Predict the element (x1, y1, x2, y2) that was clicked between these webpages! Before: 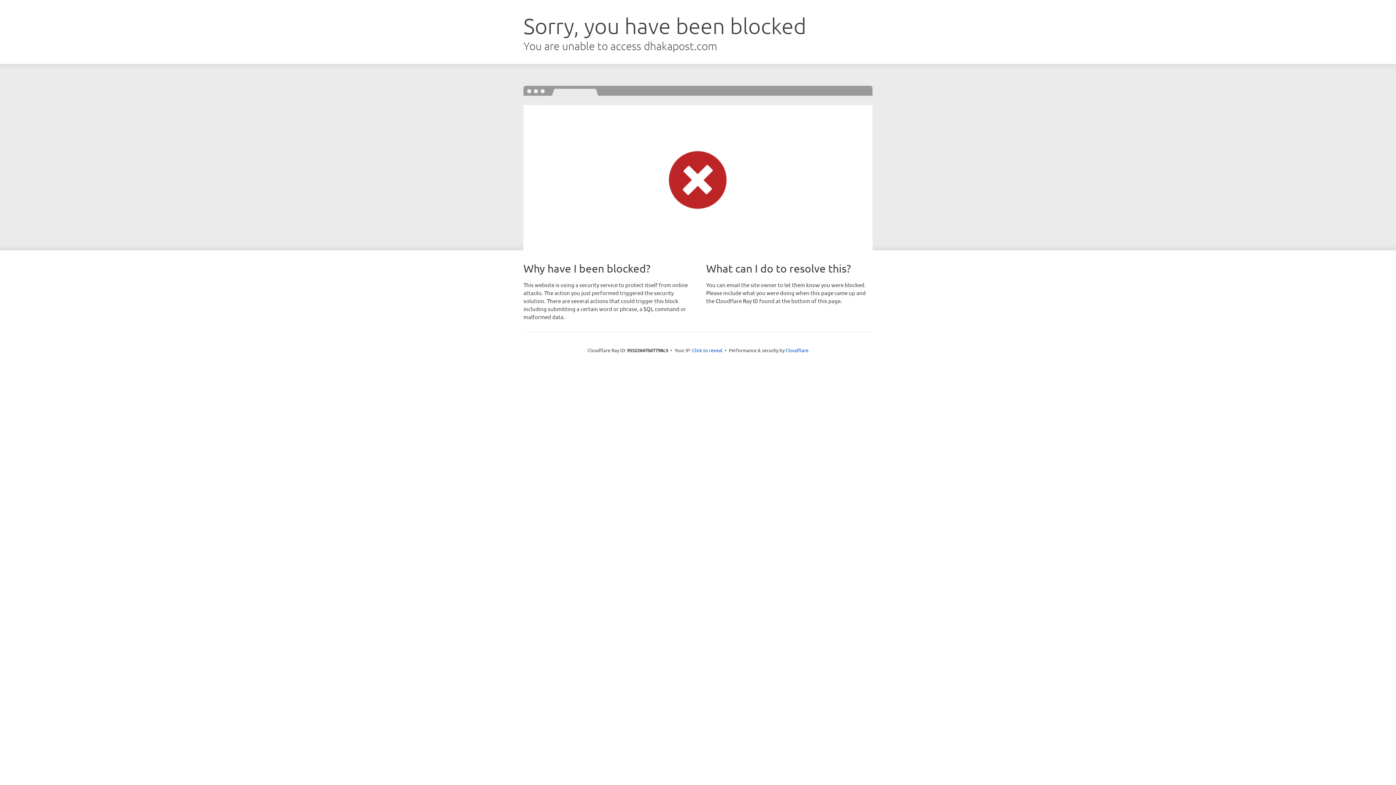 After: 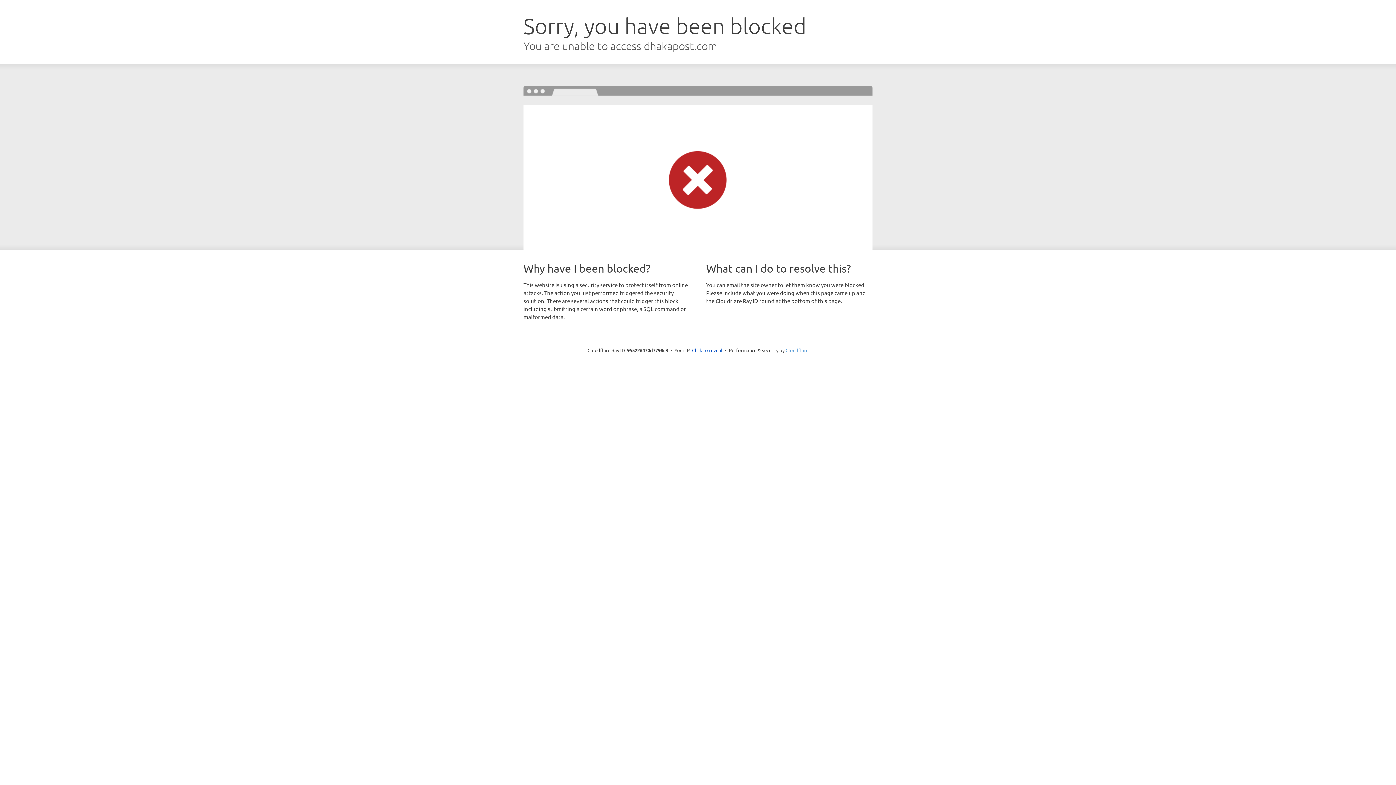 Action: bbox: (785, 347, 808, 353) label: Cloudflare